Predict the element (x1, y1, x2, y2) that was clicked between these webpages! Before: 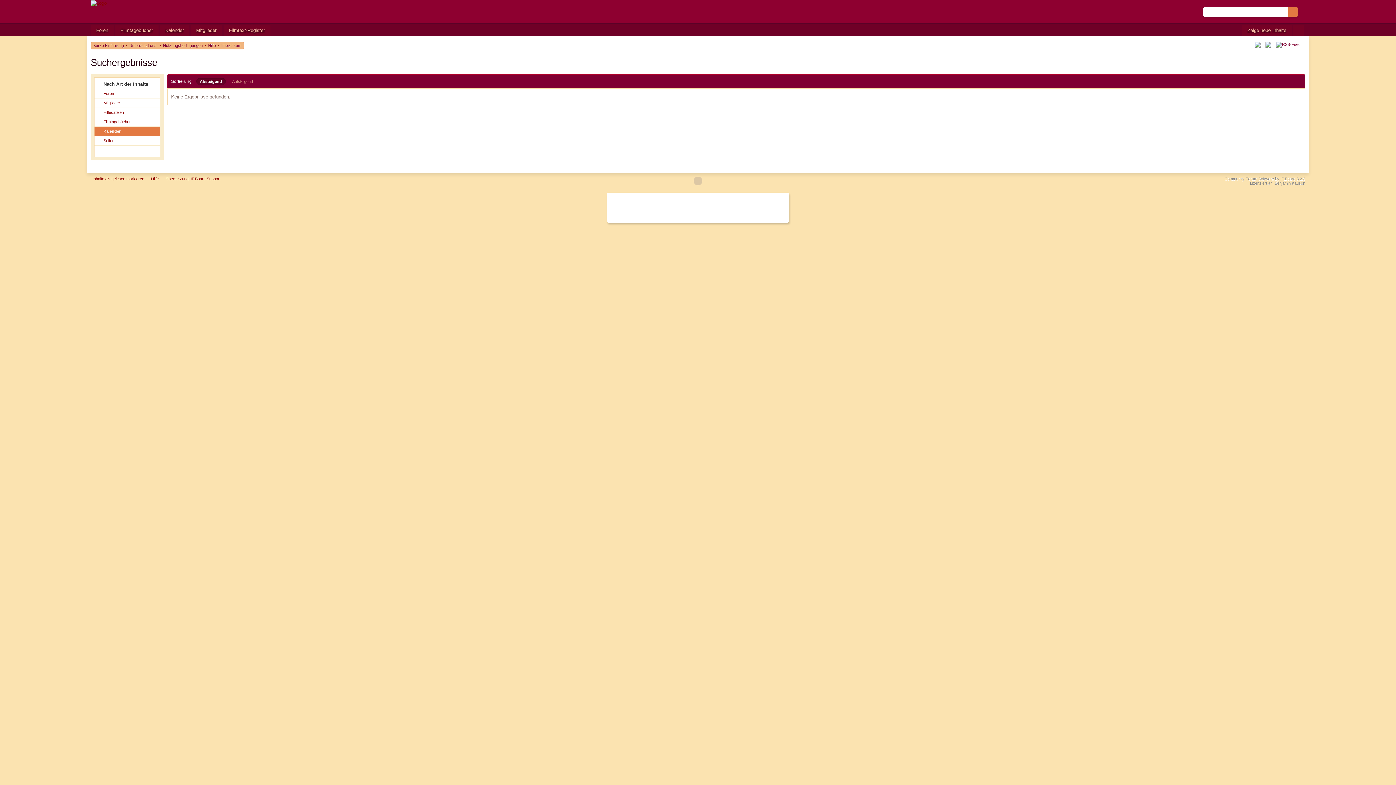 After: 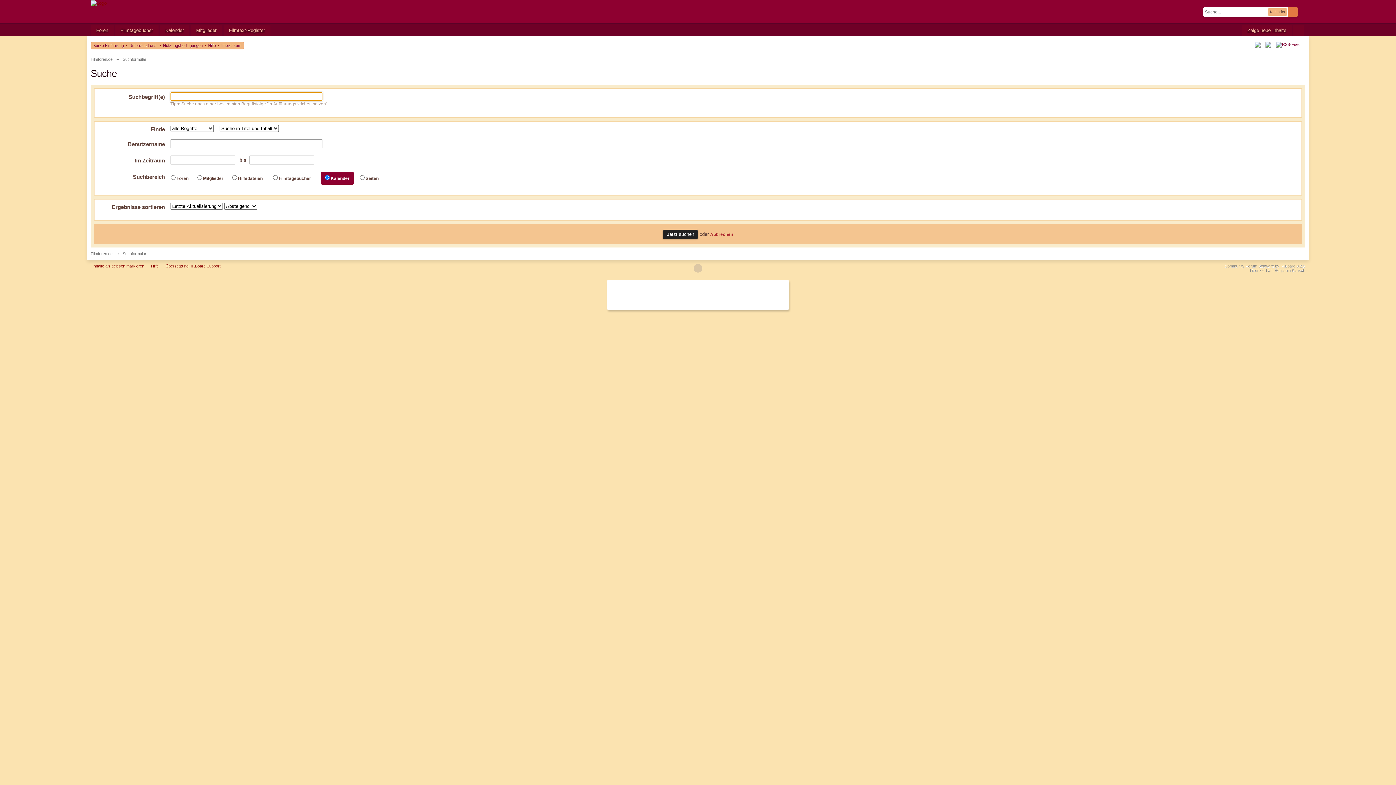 Action: bbox: (1299, 8, 1305, 14) label: Erweitert